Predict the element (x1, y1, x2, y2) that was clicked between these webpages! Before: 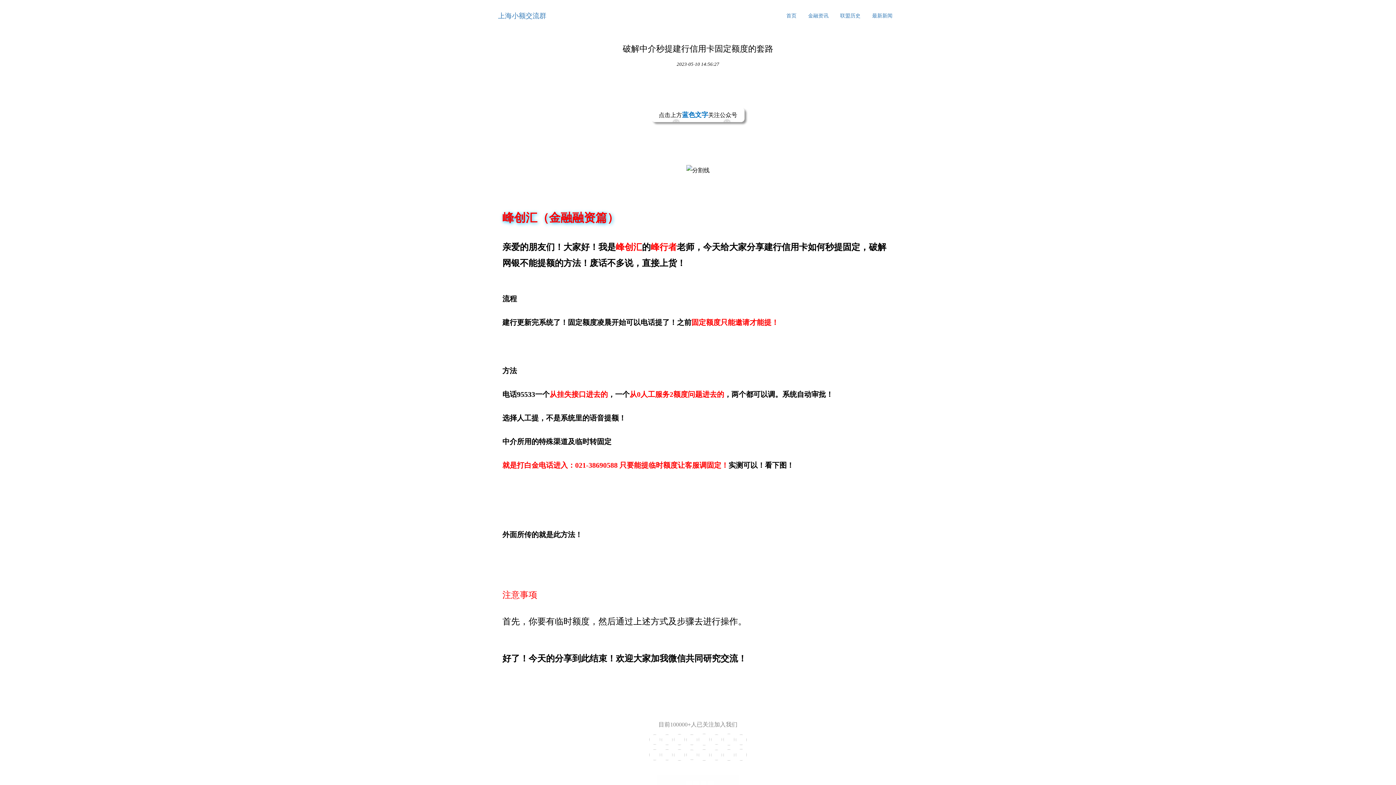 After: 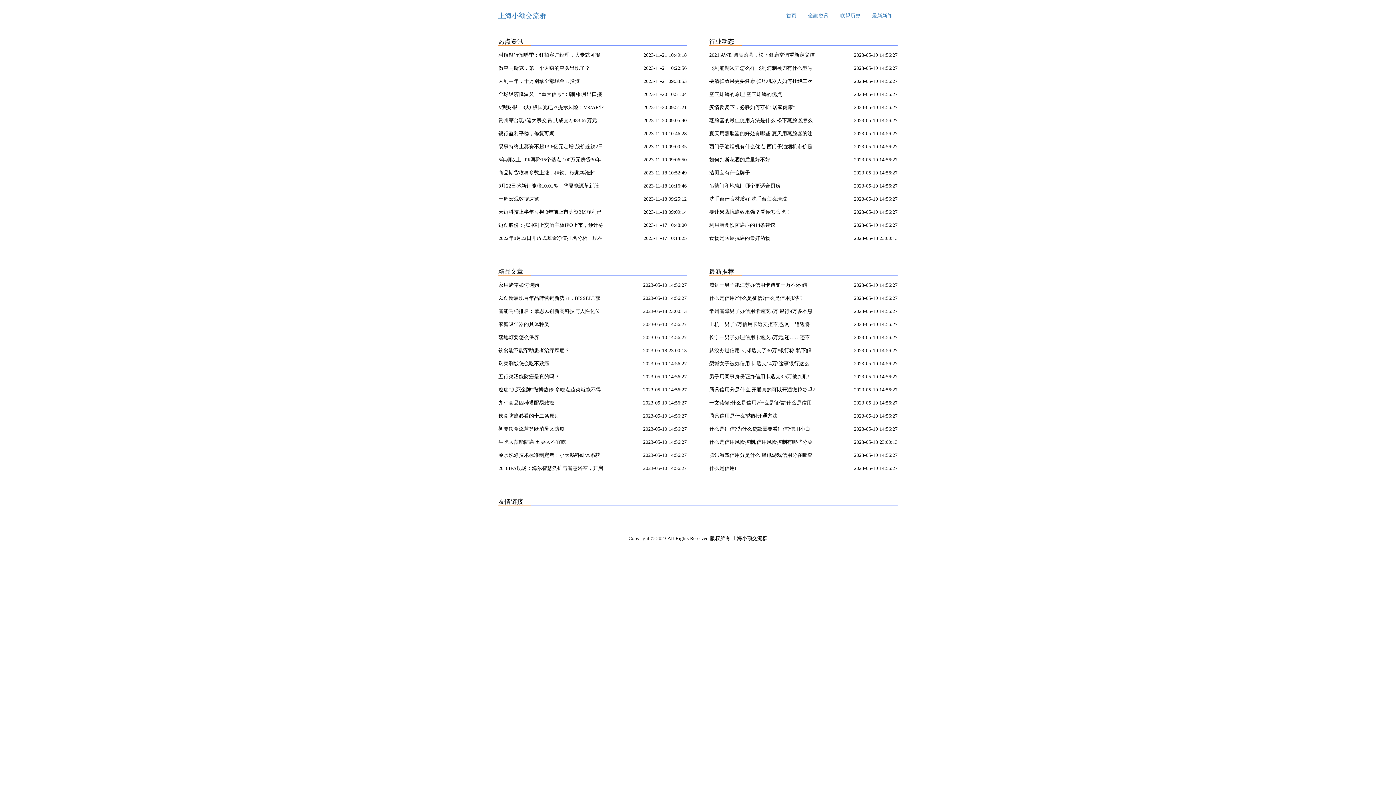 Action: label: 上海小额交流群 bbox: (498, 12, 546, 19)